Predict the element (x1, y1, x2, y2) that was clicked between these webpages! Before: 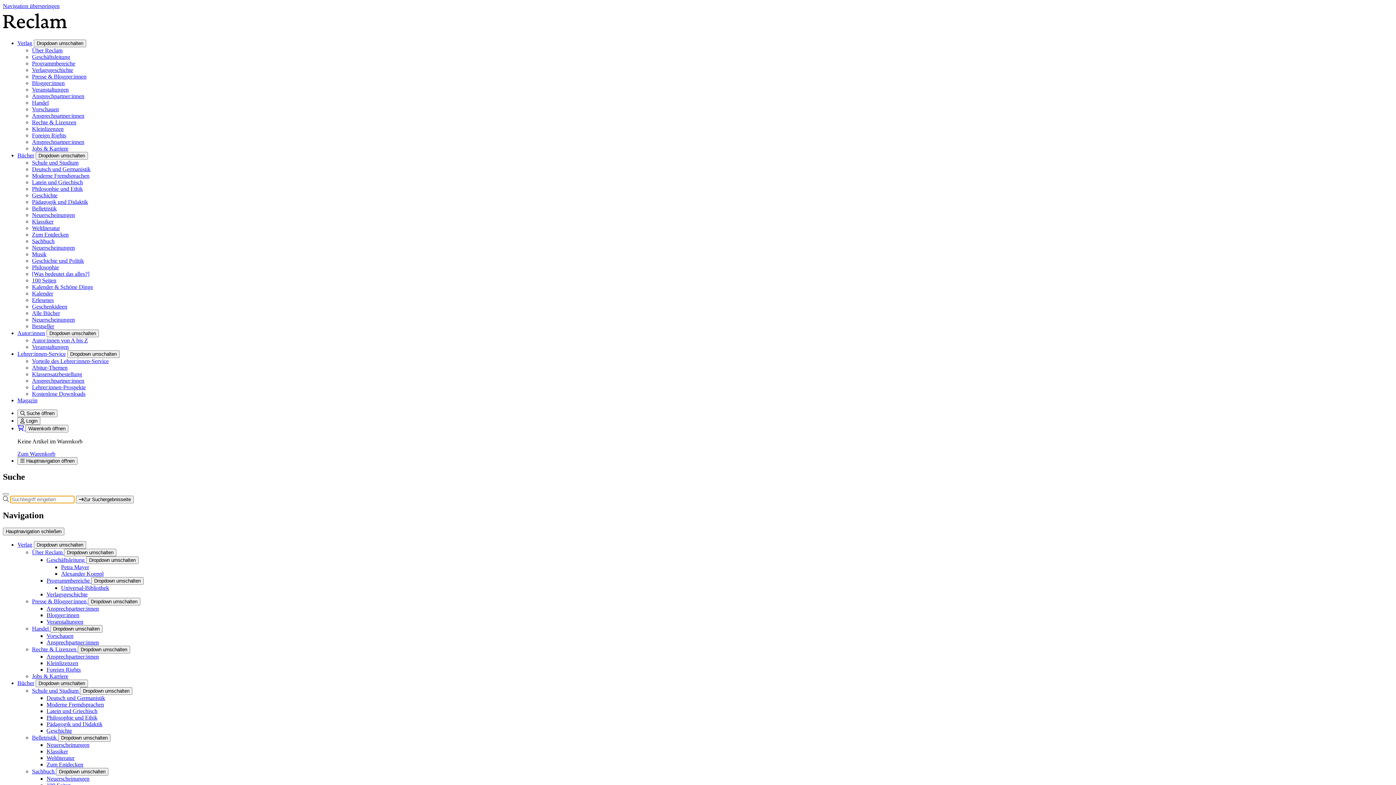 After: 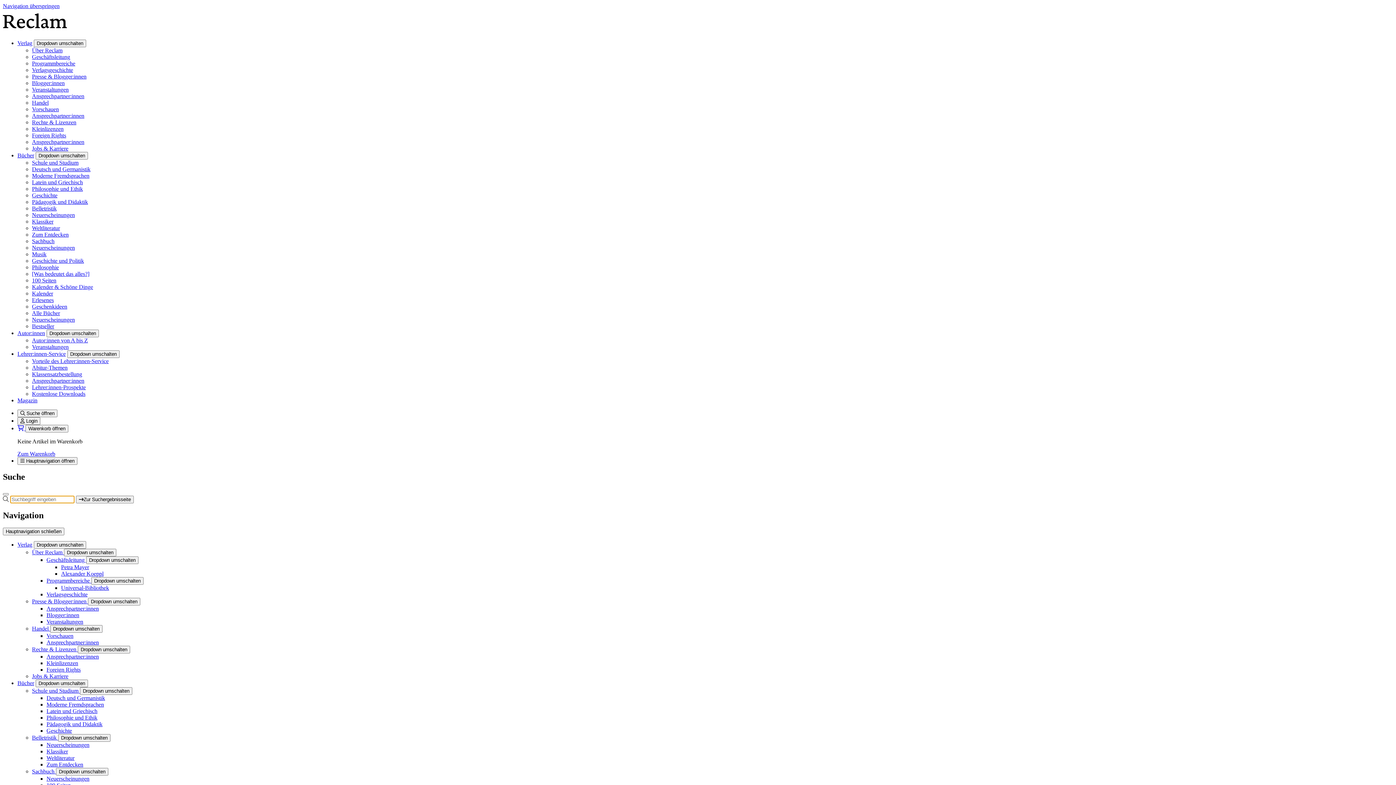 Action: bbox: (46, 748, 68, 754) label: Klassiker